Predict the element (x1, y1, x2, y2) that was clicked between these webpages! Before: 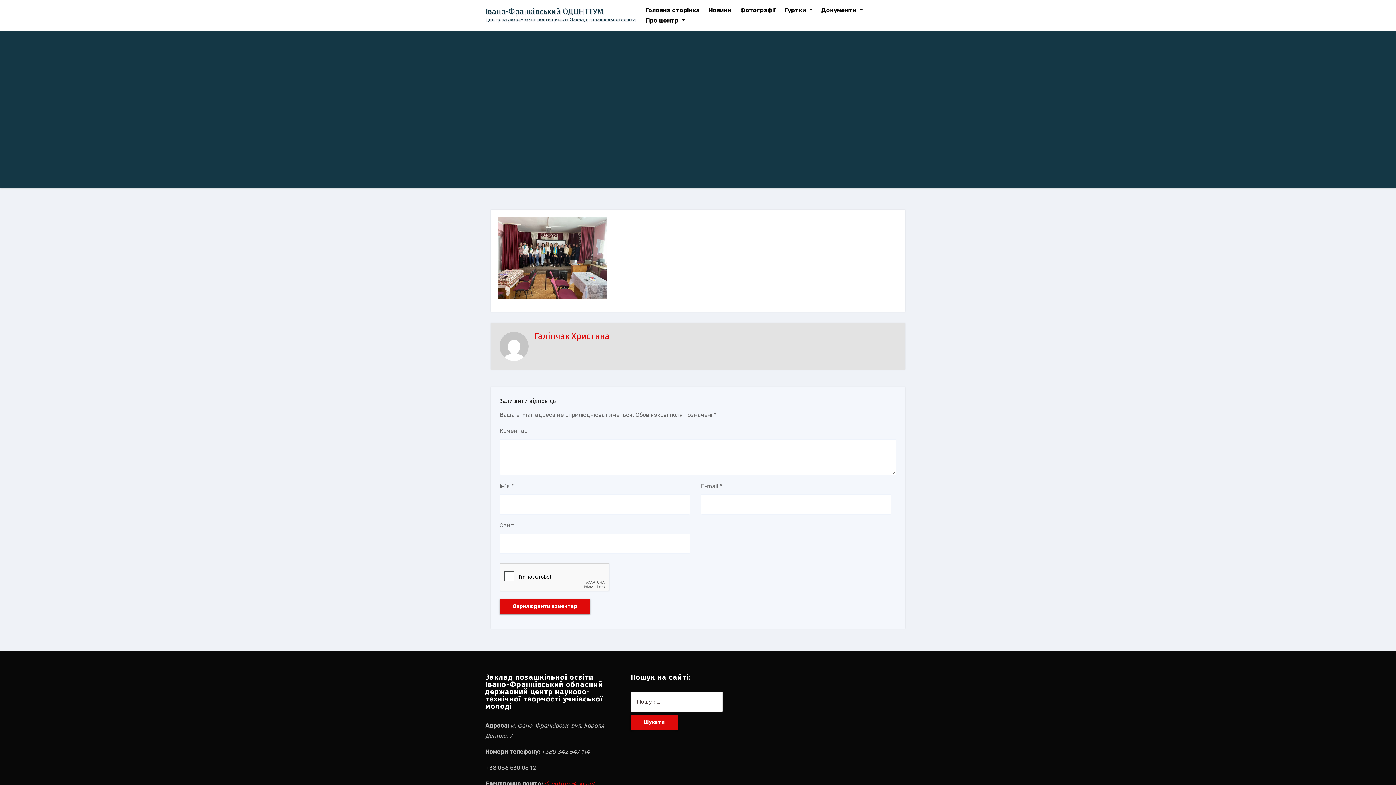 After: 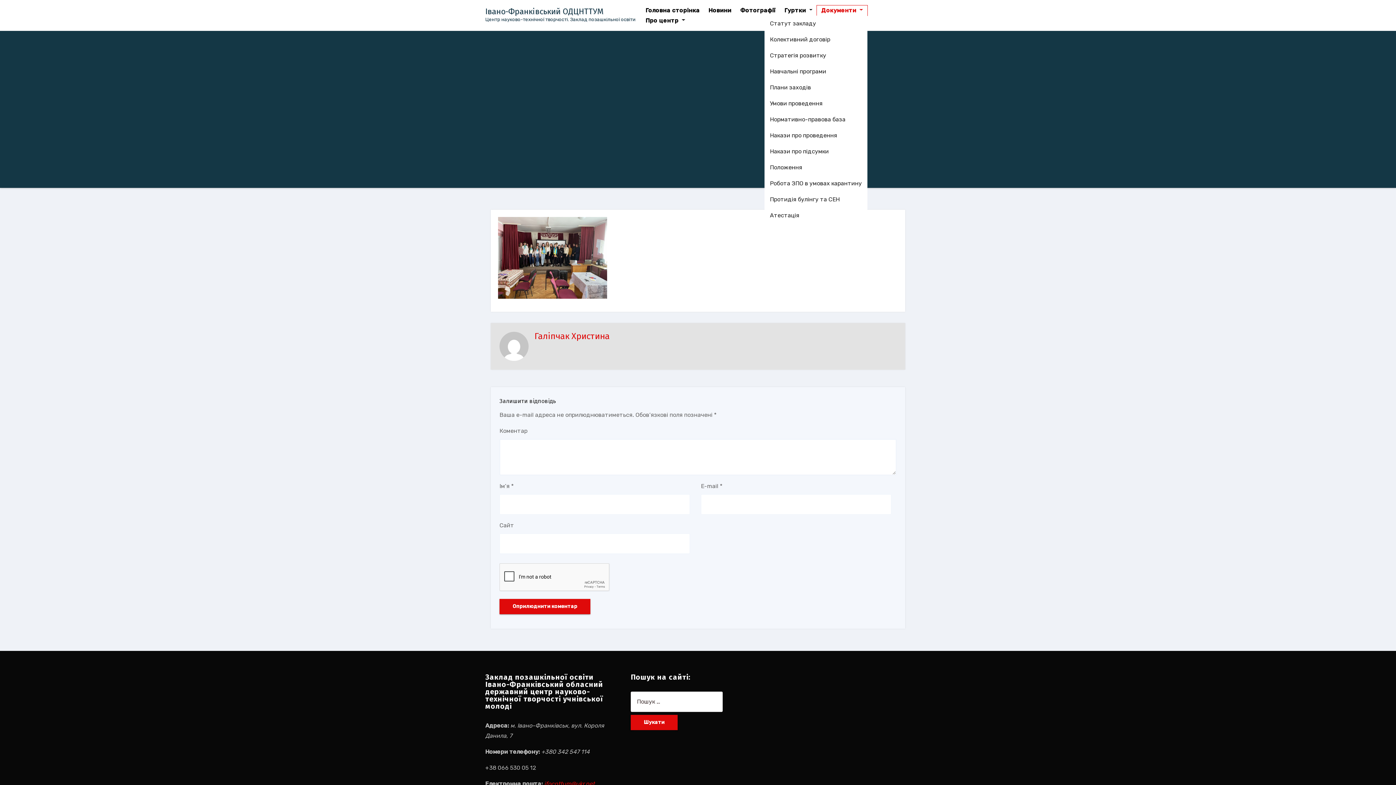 Action: label: Документи  bbox: (817, 5, 867, 15)